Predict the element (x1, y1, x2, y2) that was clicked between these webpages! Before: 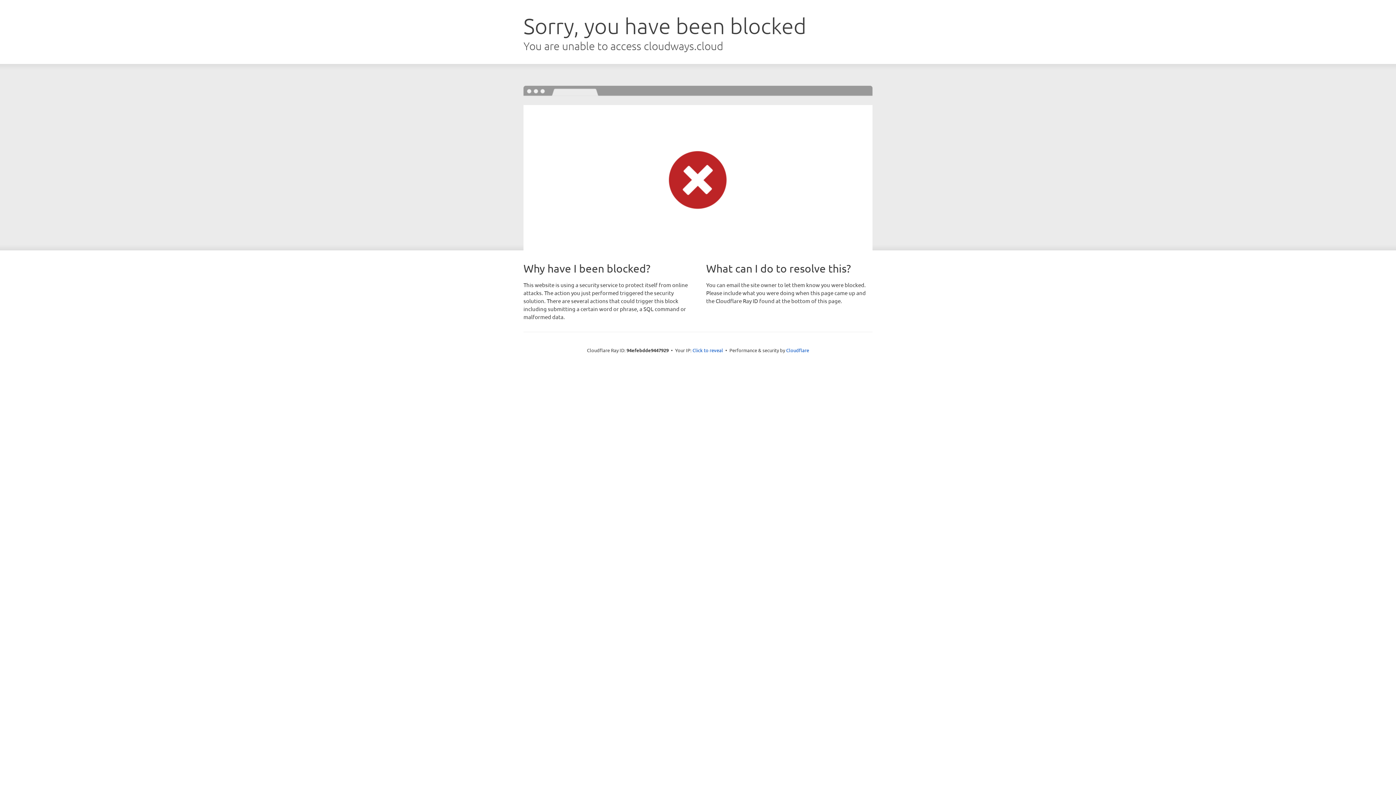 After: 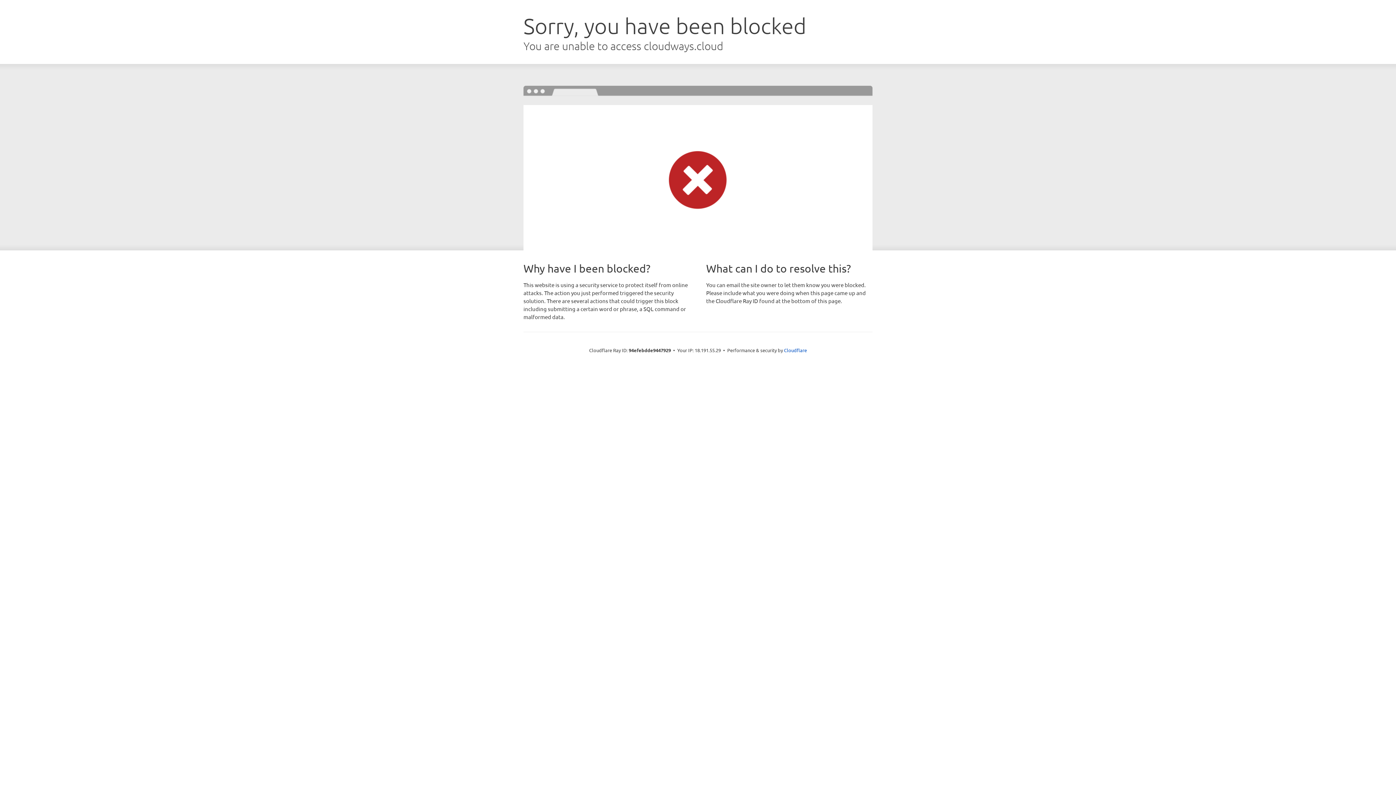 Action: label: Click to reveal bbox: (692, 346, 723, 353)